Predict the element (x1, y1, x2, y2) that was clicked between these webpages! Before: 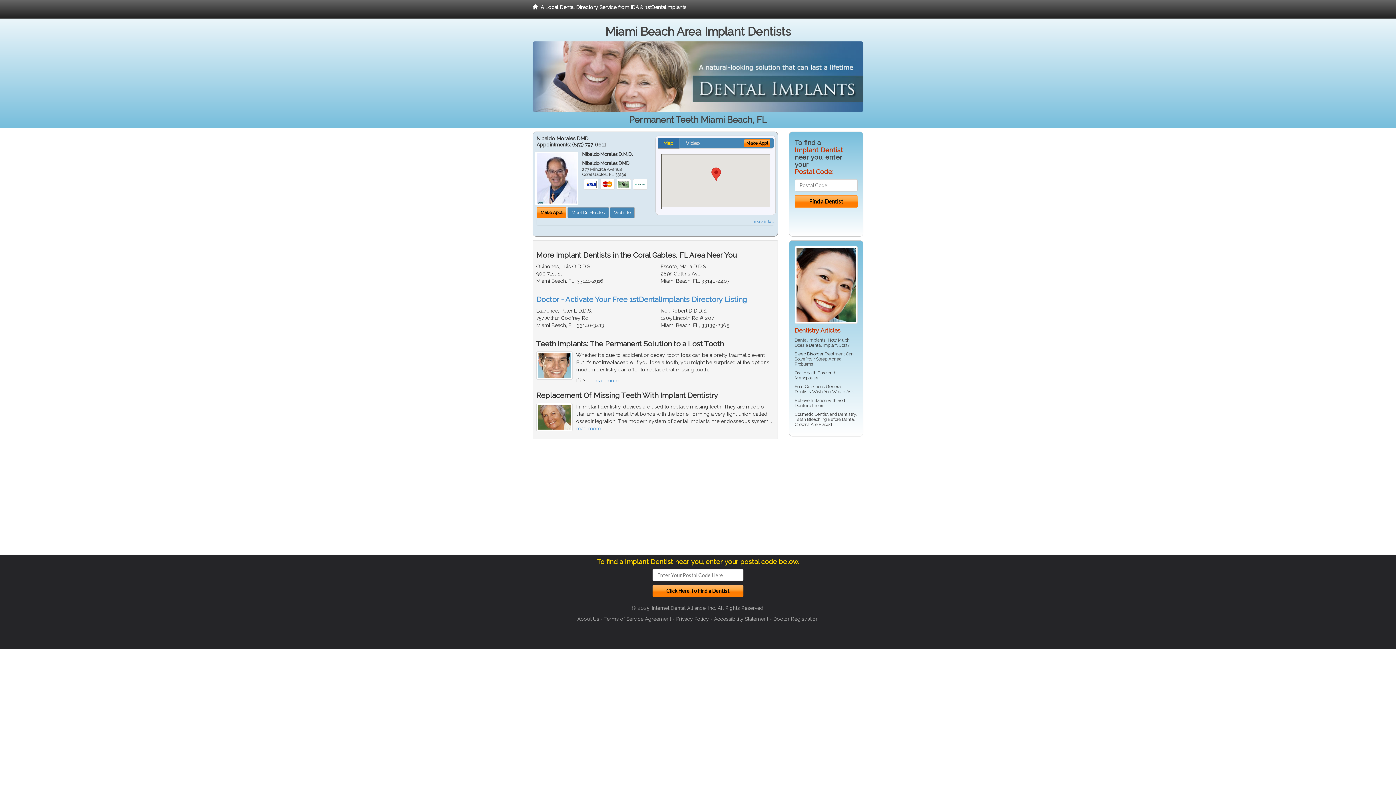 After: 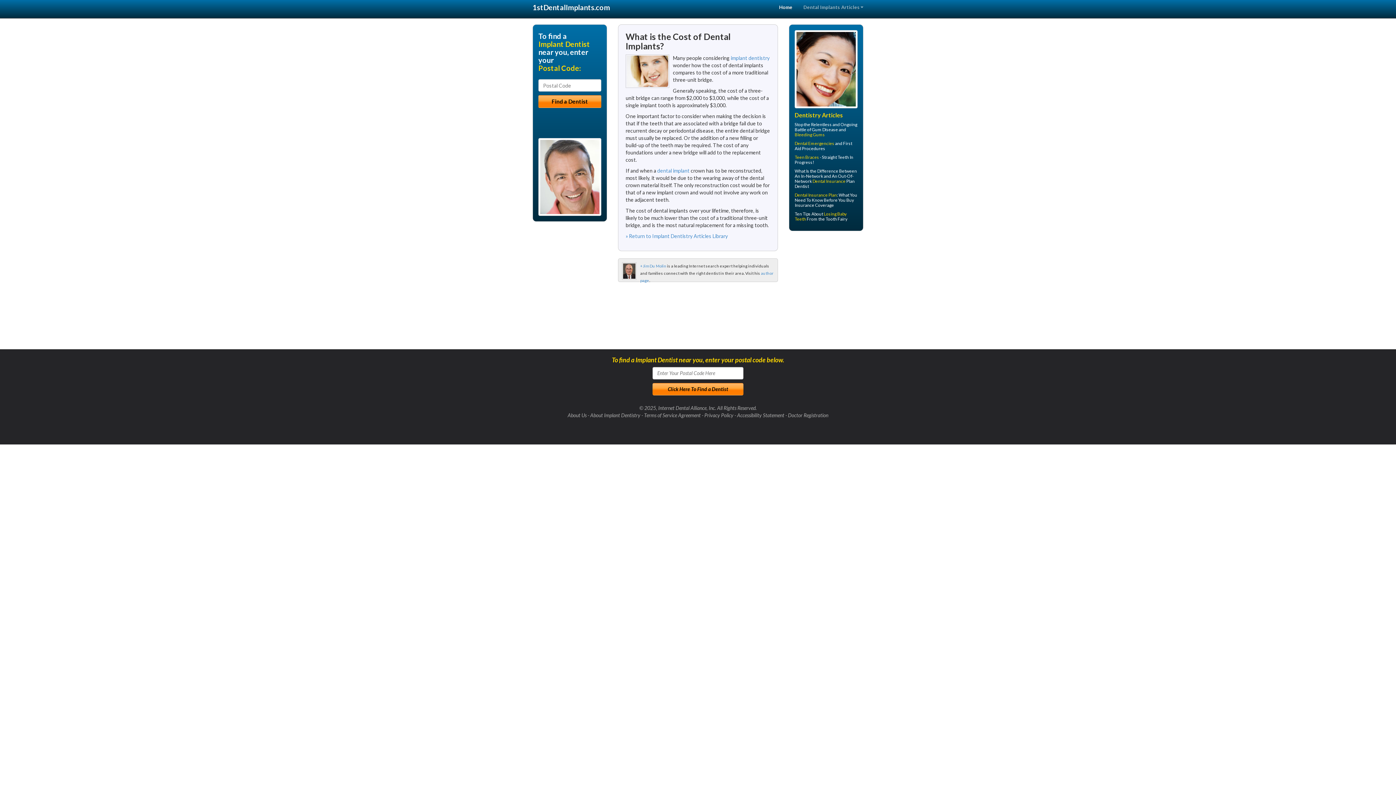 Action: bbox: (809, 342, 849, 348) label: Dental Implant Cost?